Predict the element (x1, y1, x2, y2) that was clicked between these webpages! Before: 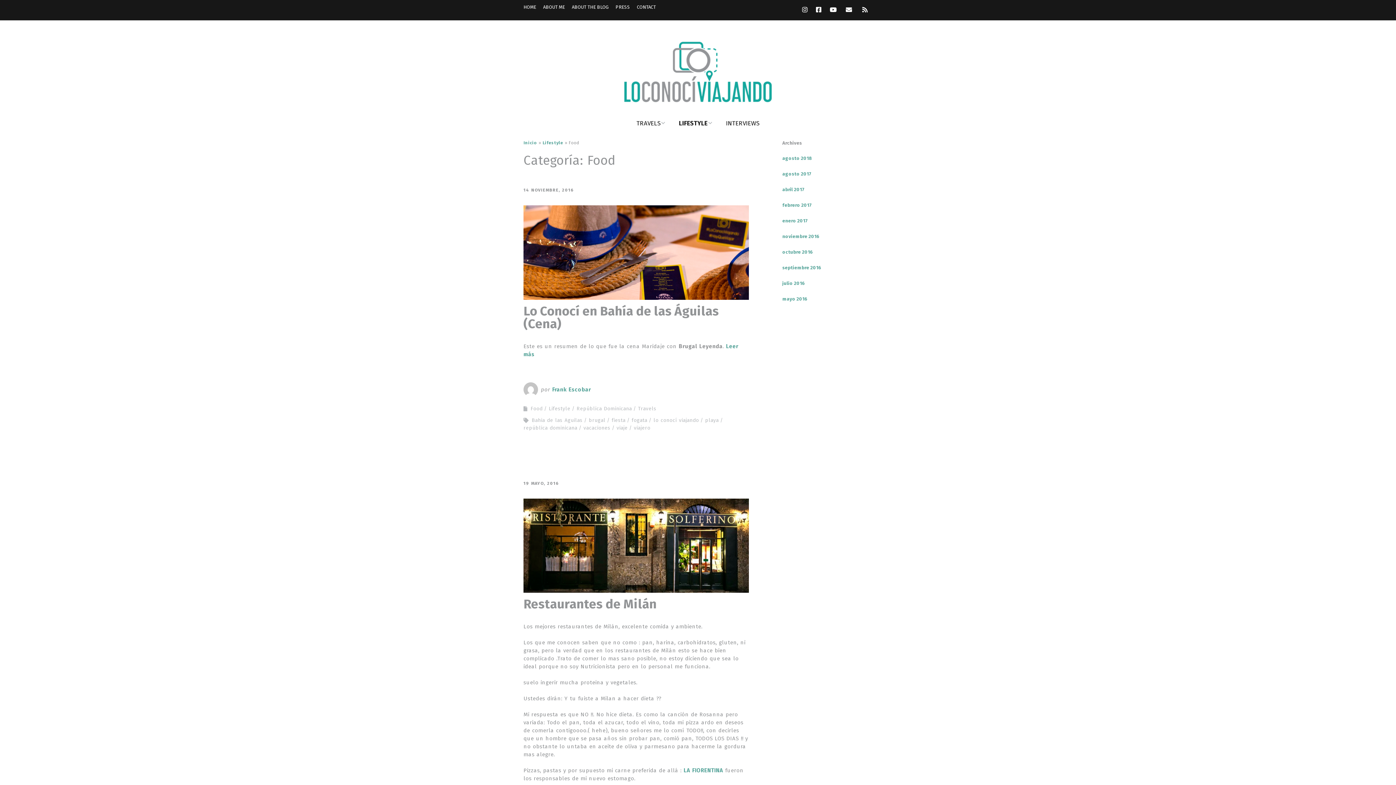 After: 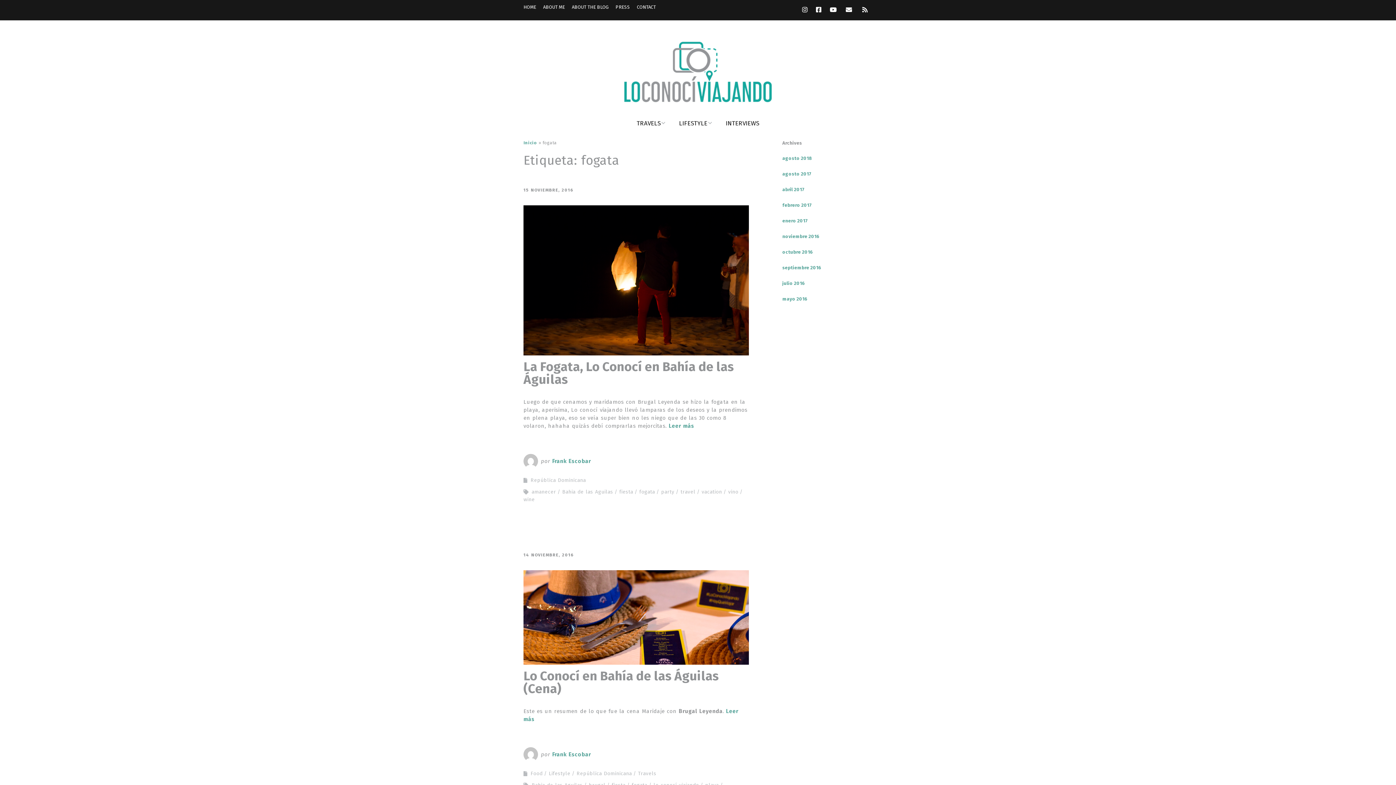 Action: label: fogata bbox: (631, 417, 647, 423)